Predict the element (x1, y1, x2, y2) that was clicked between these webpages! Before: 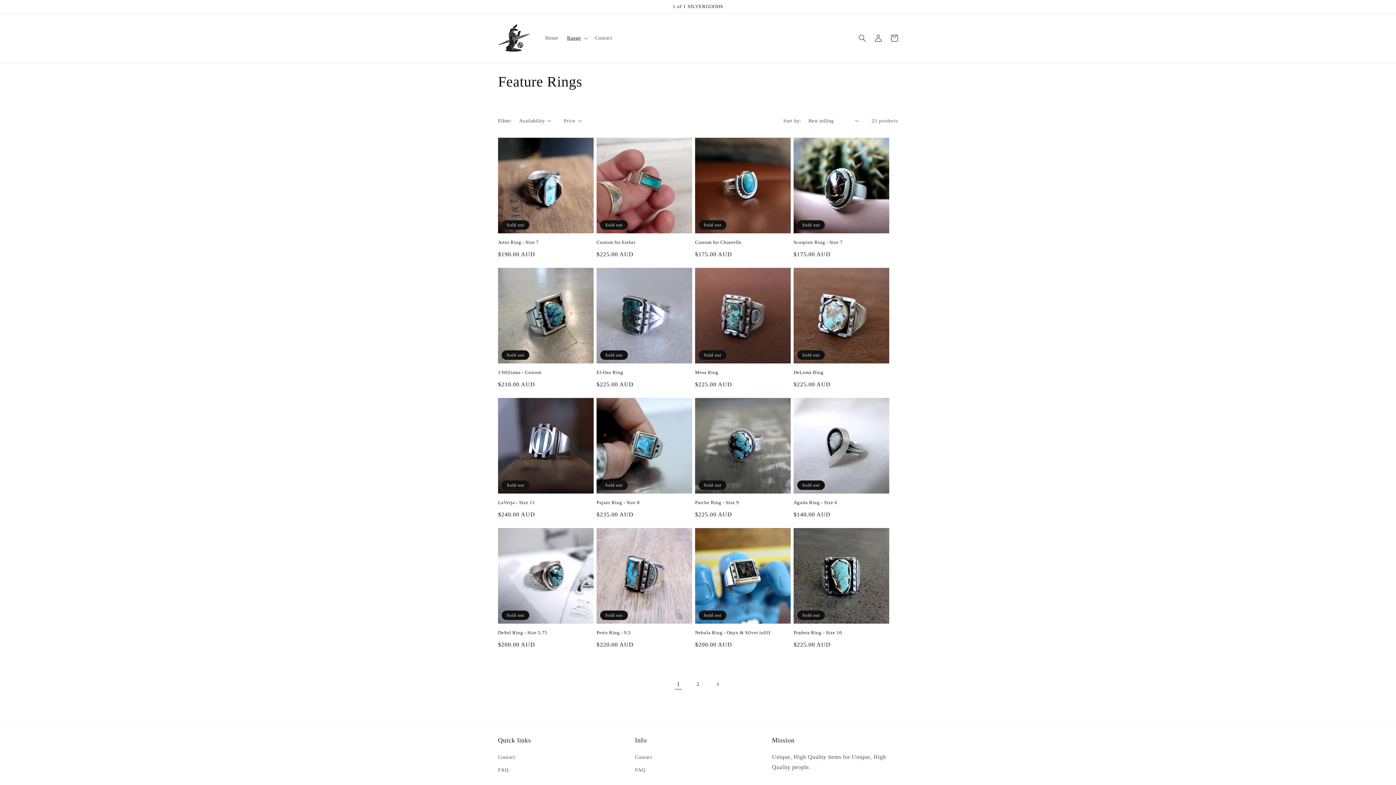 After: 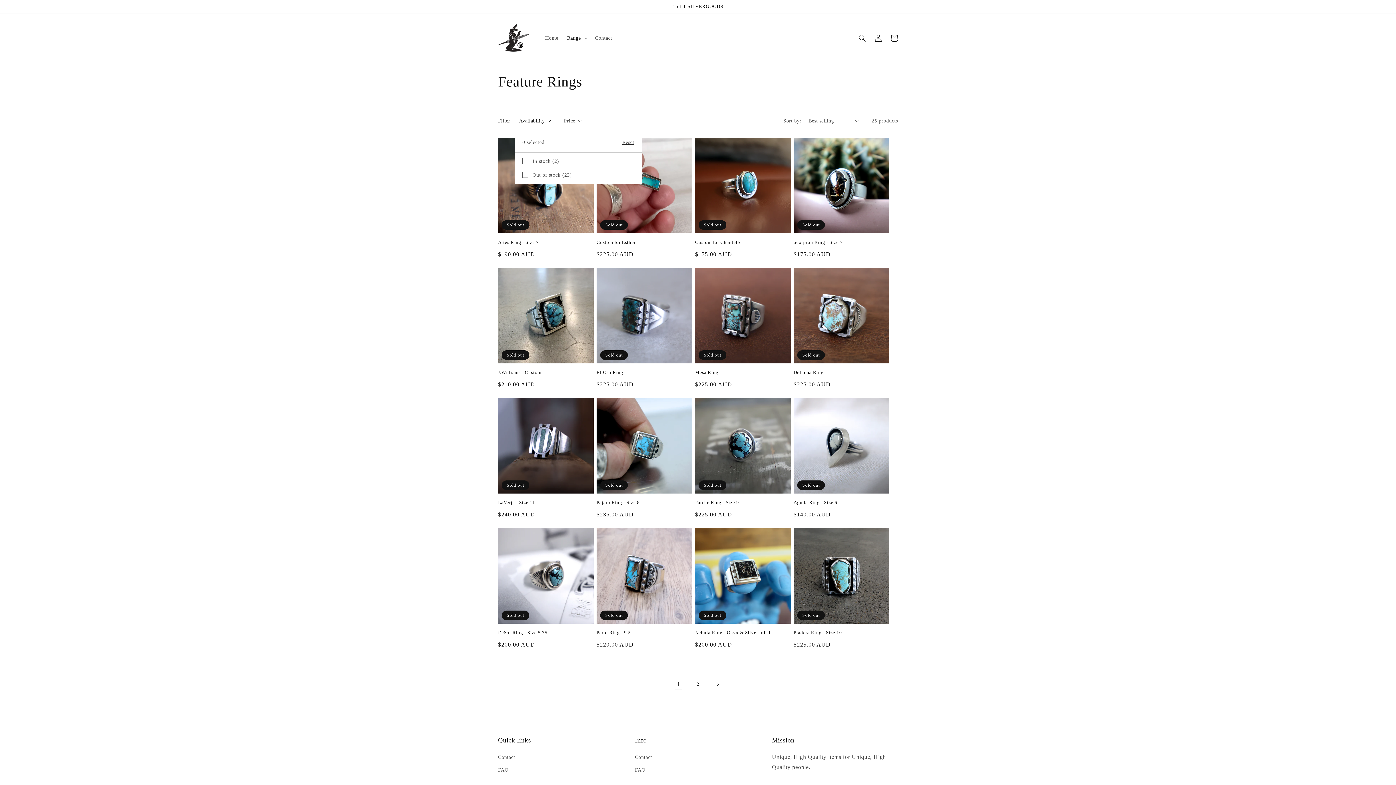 Action: label: Availability bbox: (519, 116, 551, 124)